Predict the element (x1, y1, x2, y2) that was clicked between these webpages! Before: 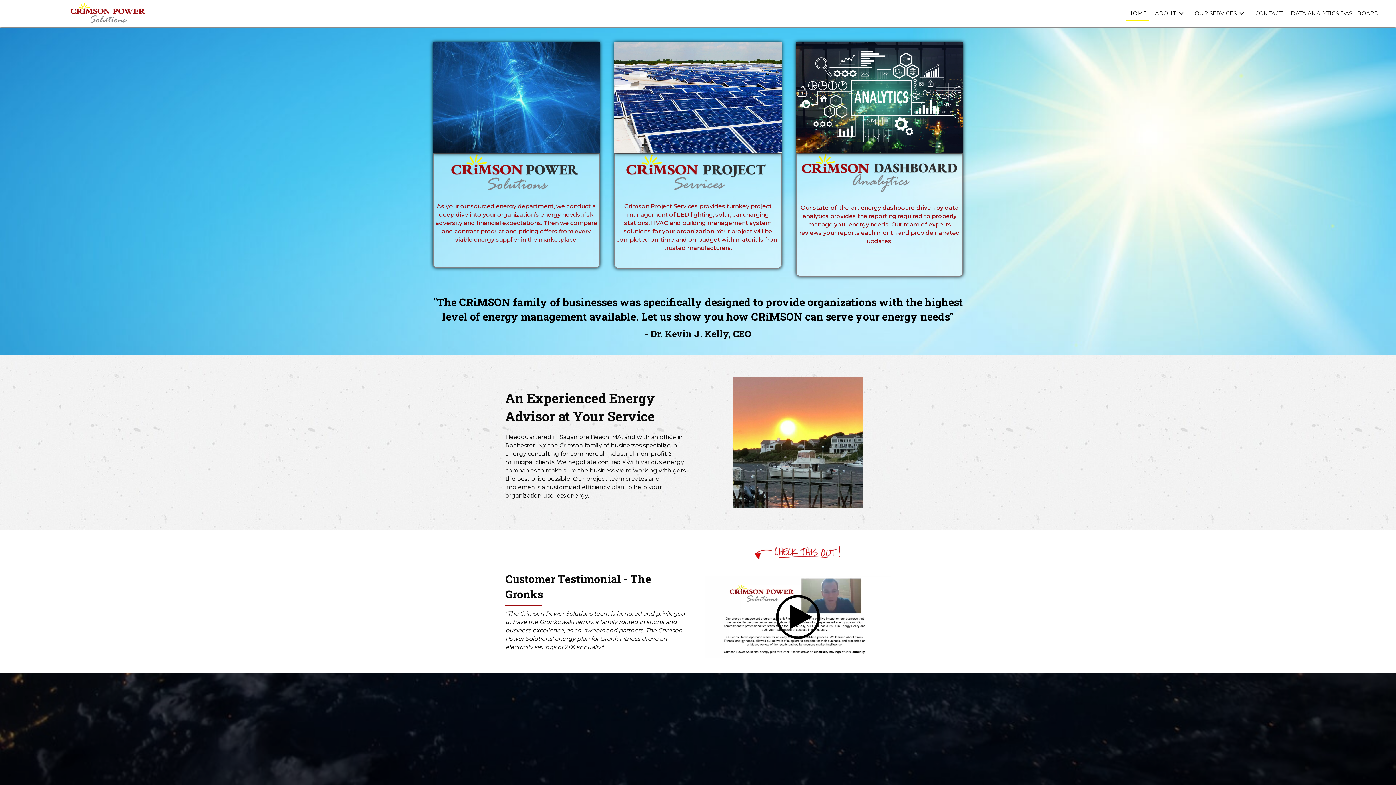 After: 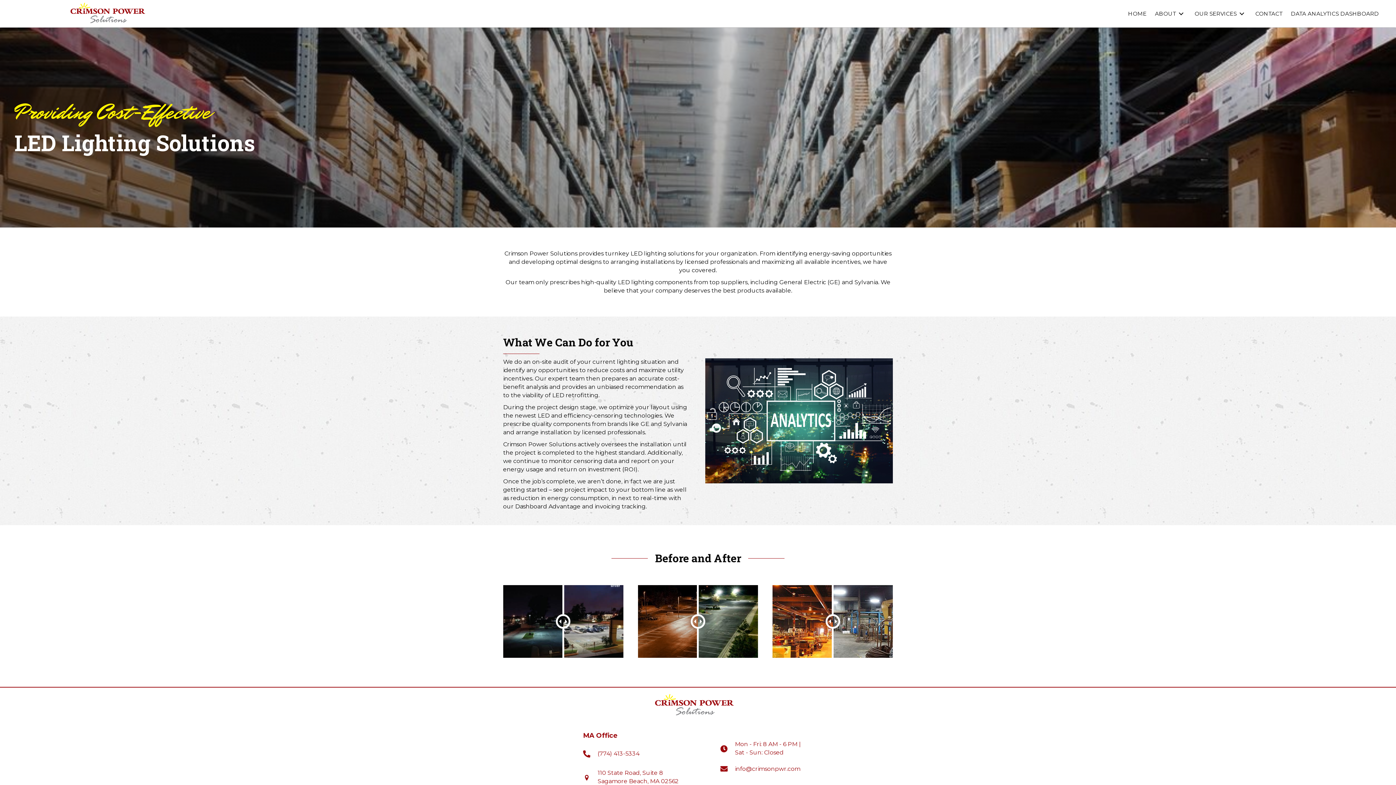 Action: bbox: (614, 42, 781, 153)